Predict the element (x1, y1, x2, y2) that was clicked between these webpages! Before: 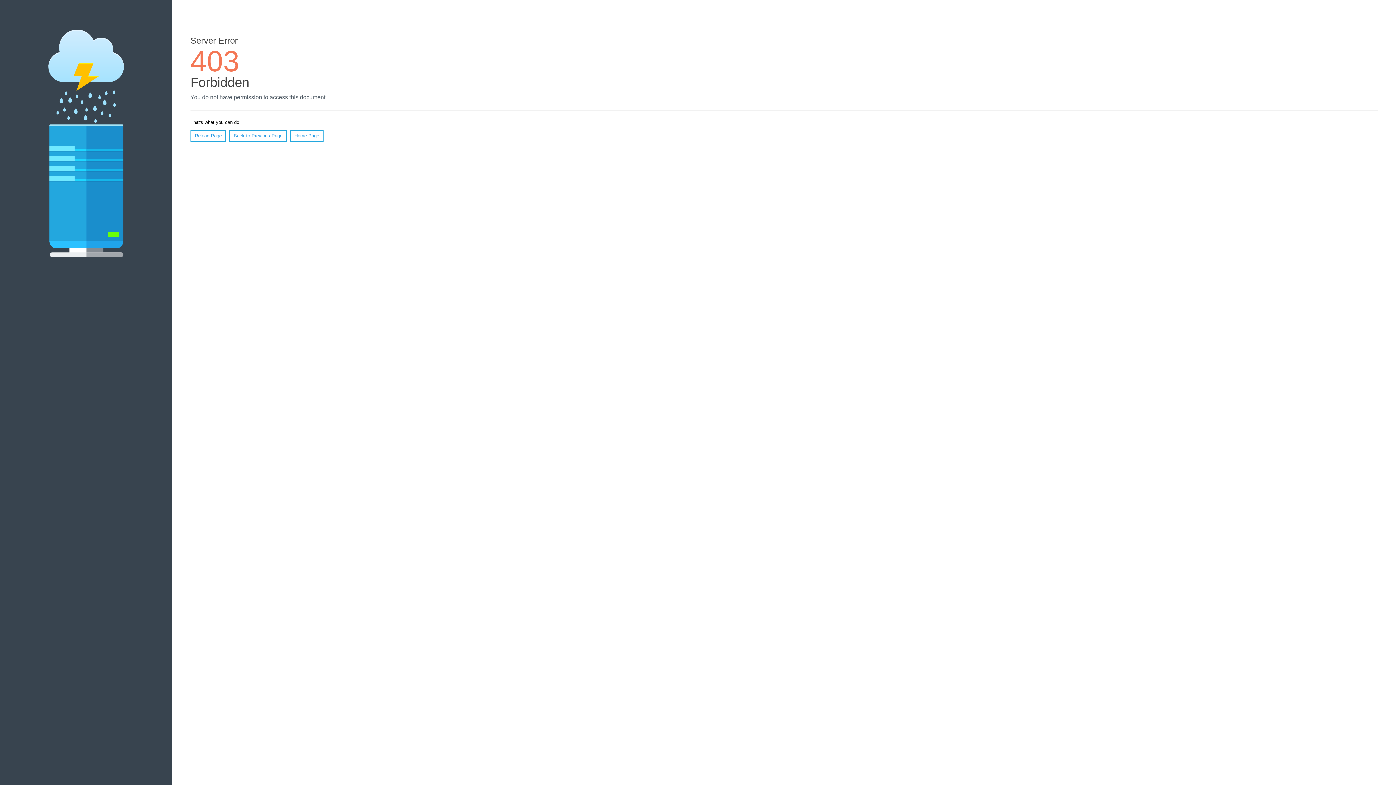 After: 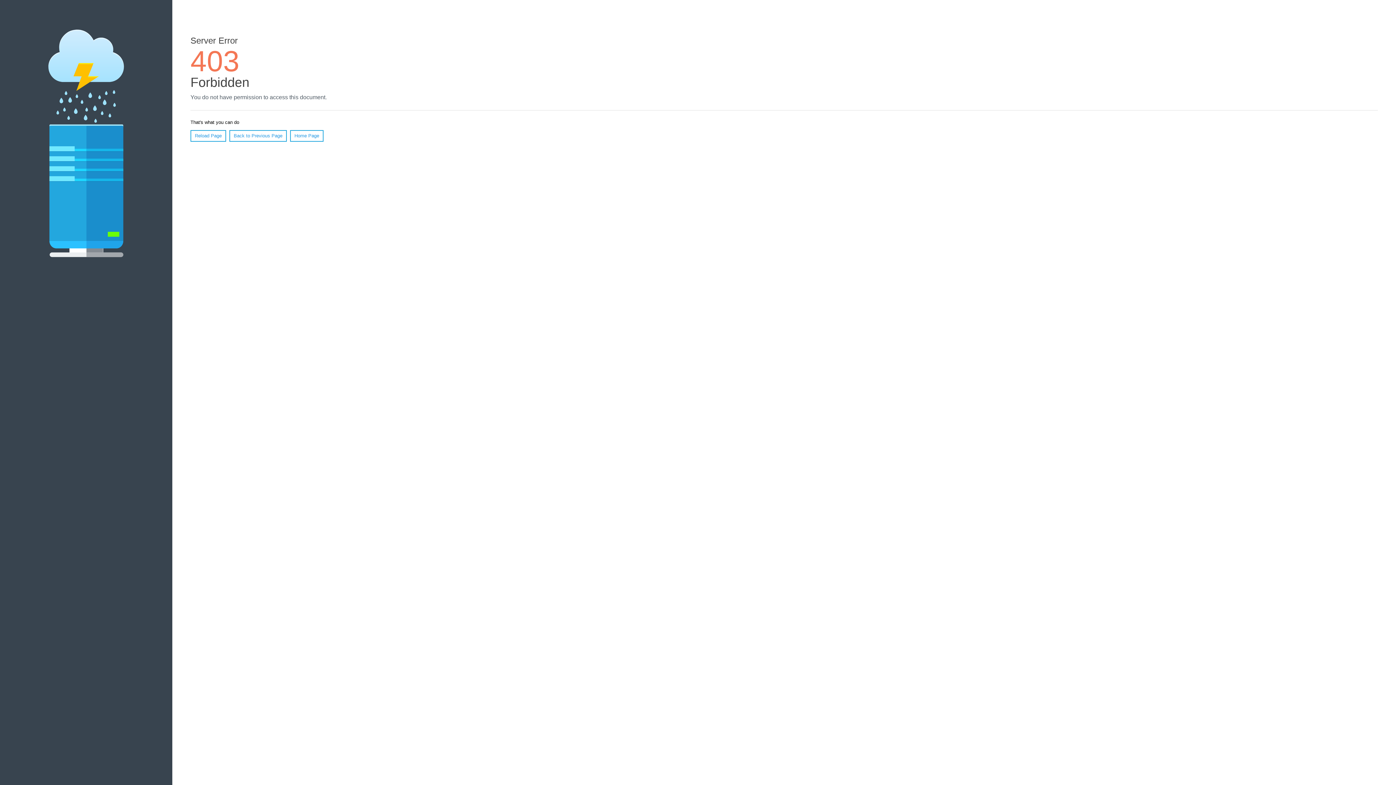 Action: label: Home Page bbox: (290, 130, 323, 141)